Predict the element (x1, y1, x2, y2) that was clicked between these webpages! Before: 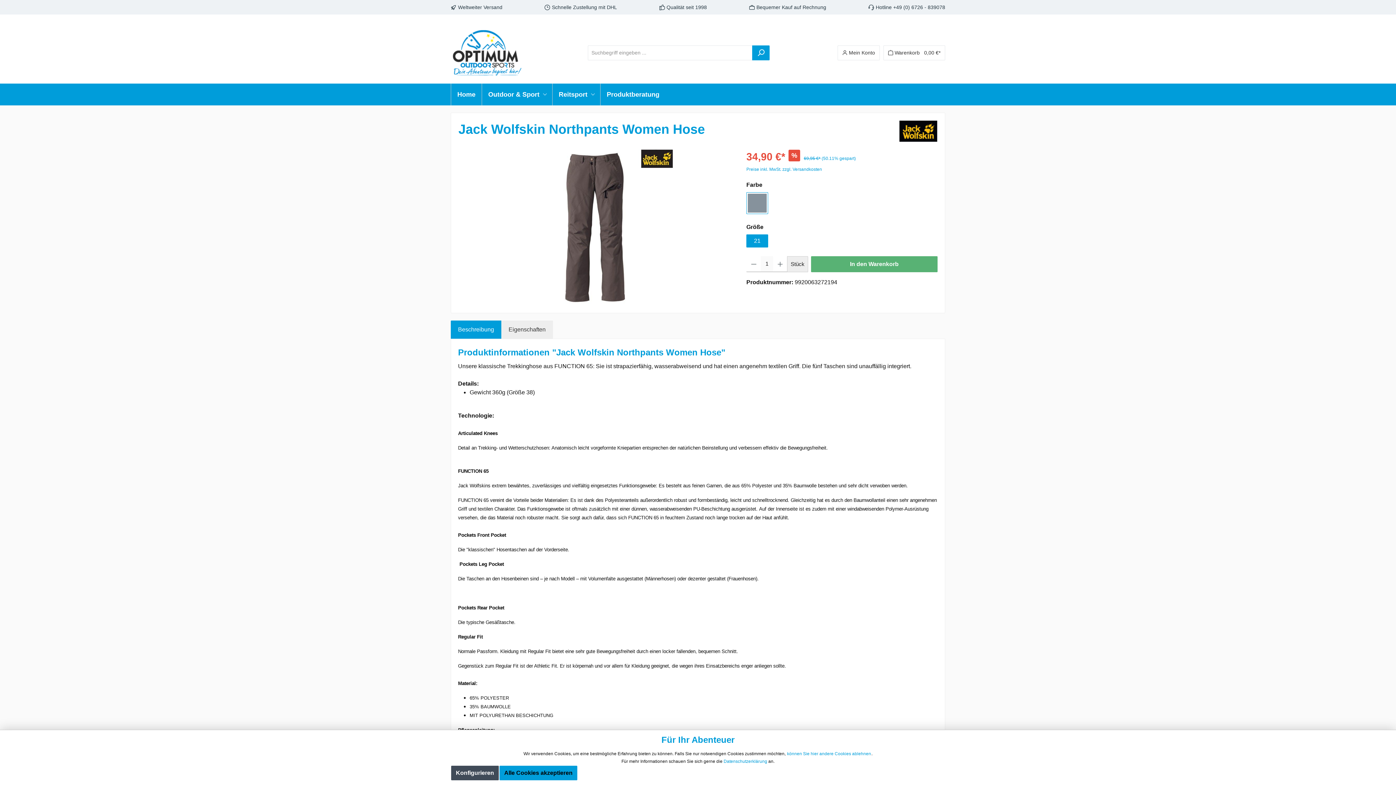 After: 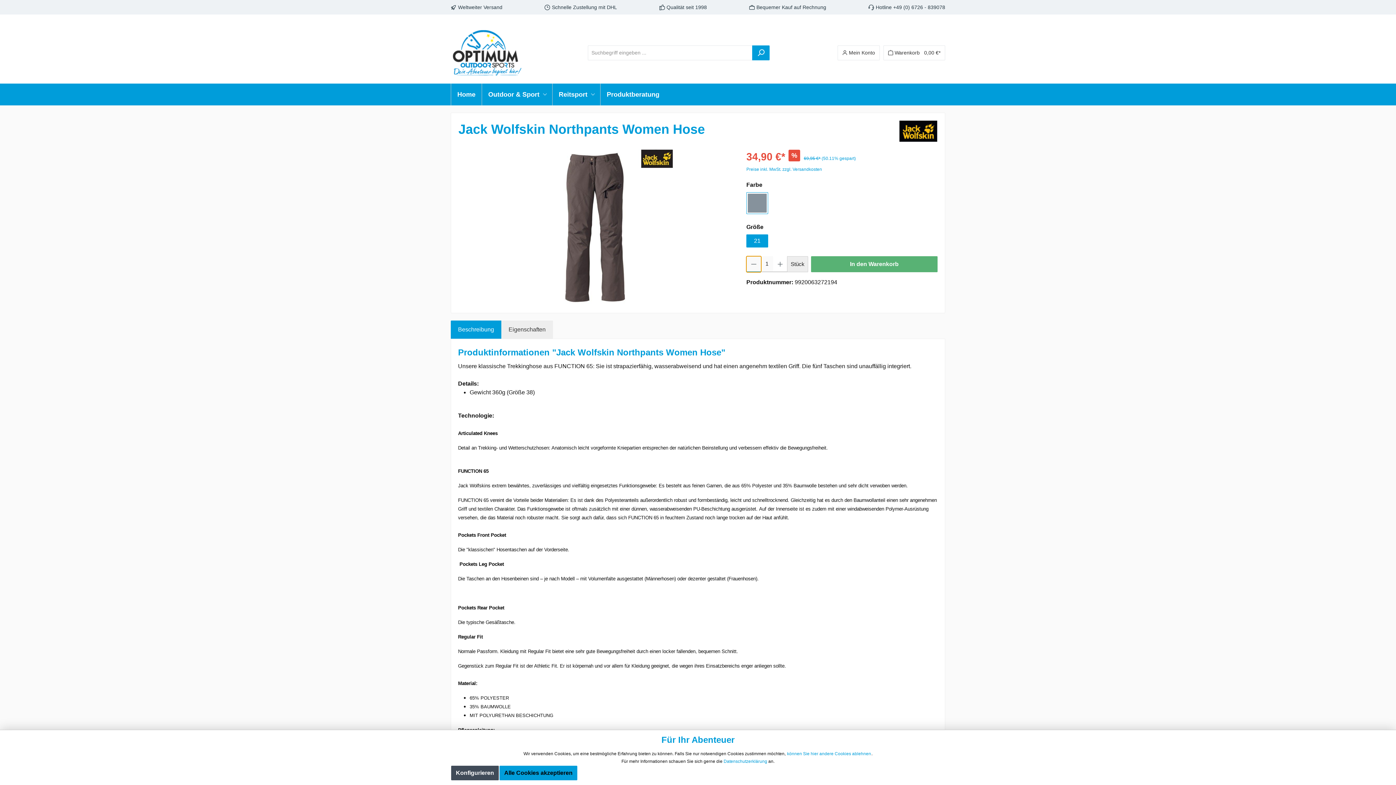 Action: label: Anzahl verringern bbox: (746, 256, 761, 272)